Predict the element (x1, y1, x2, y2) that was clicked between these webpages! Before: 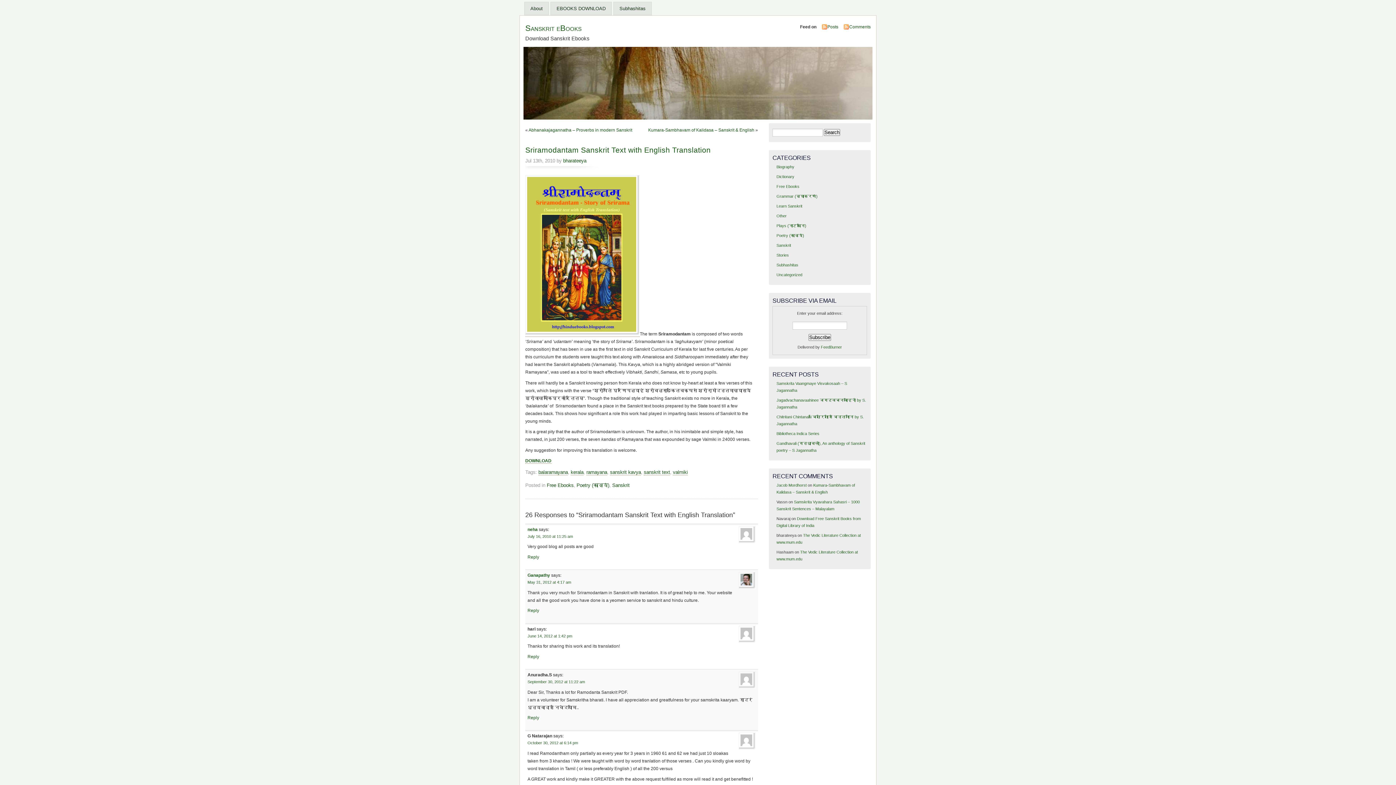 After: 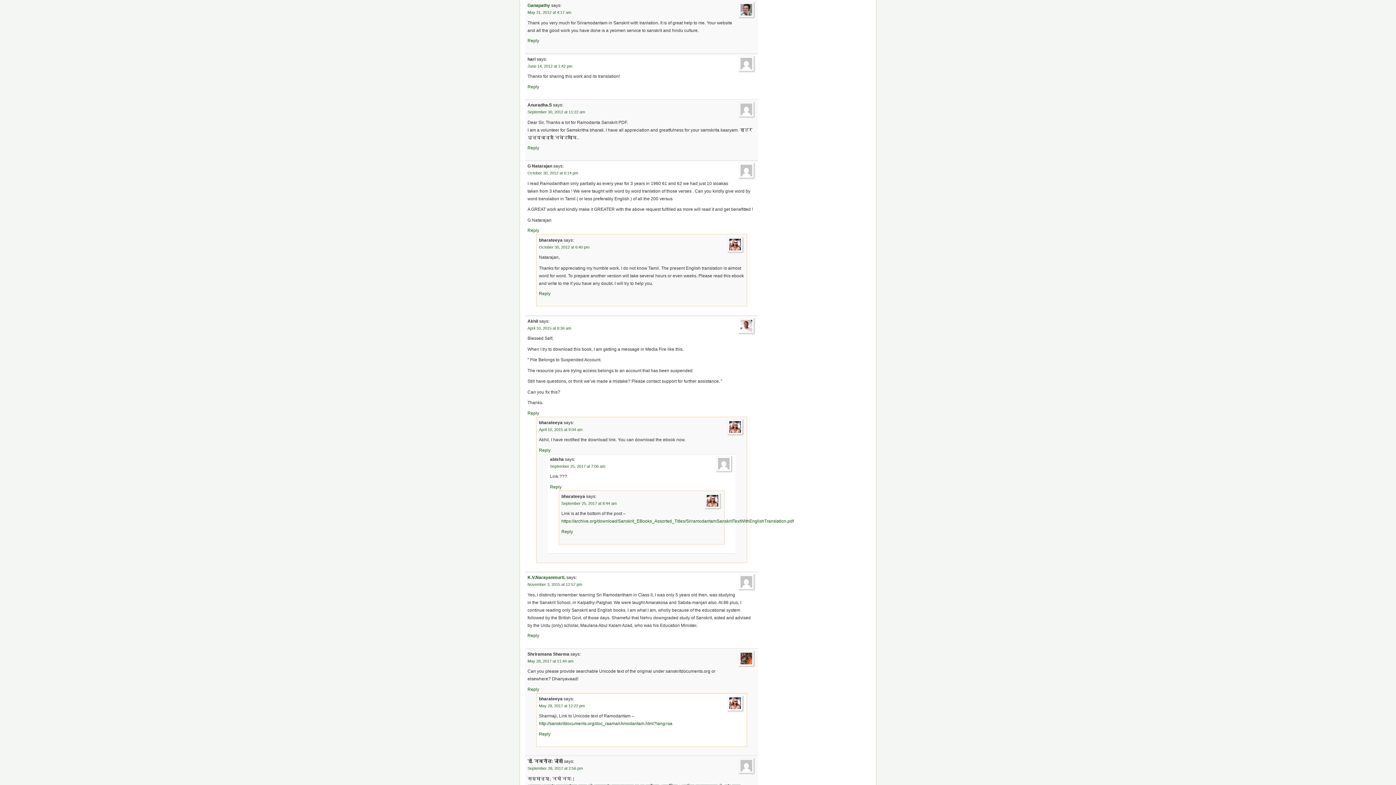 Action: label: May 31, 2012 at 4:17 am bbox: (527, 580, 571, 584)